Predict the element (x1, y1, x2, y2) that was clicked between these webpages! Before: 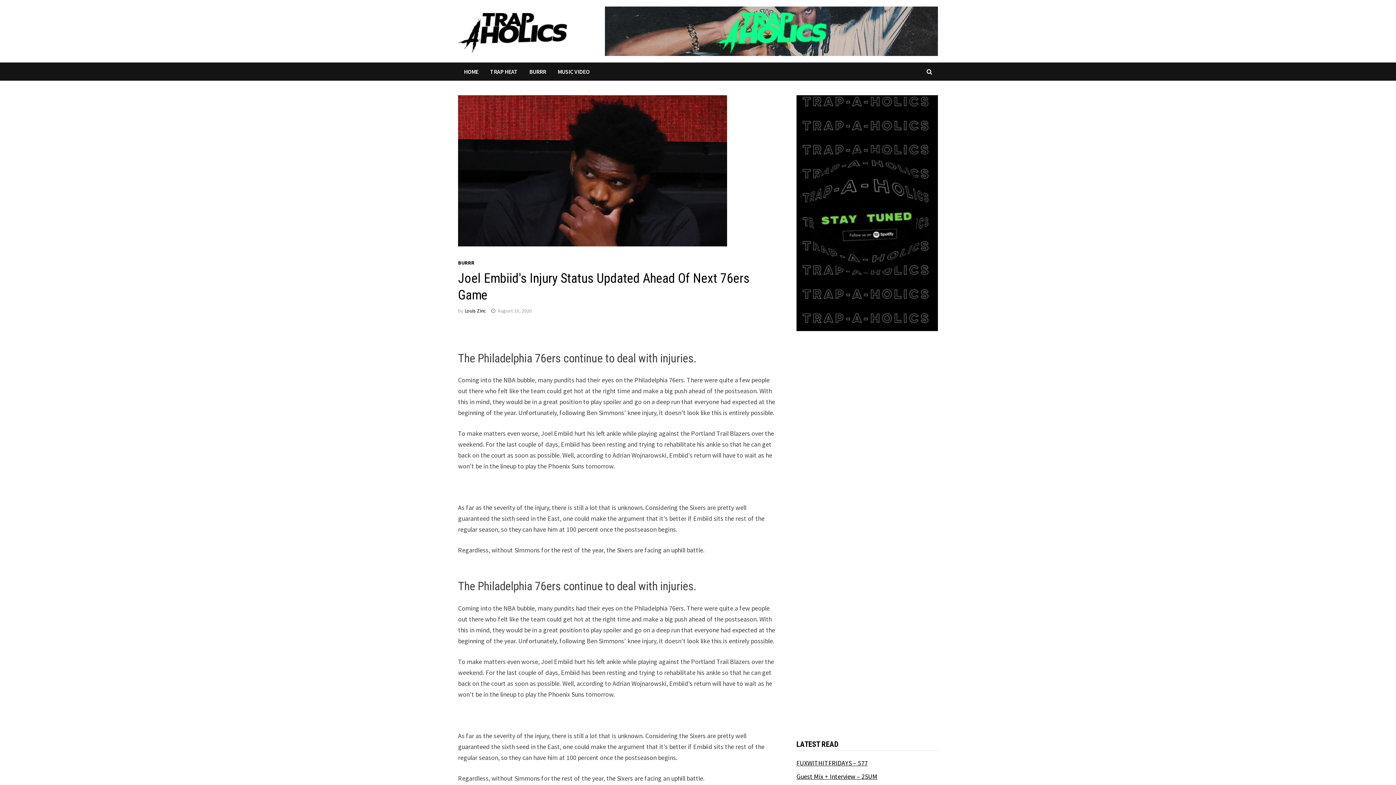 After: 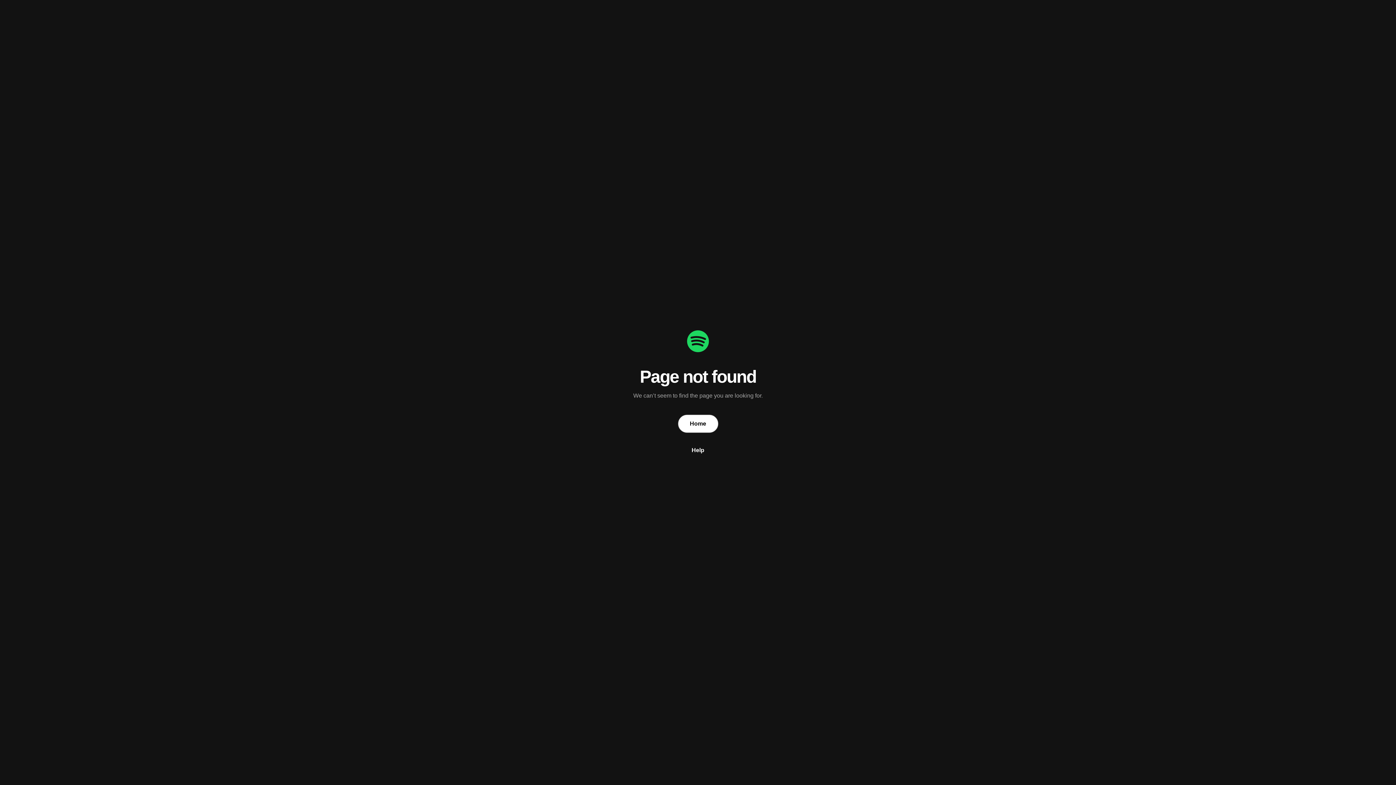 Action: bbox: (796, 95, 938, 331)